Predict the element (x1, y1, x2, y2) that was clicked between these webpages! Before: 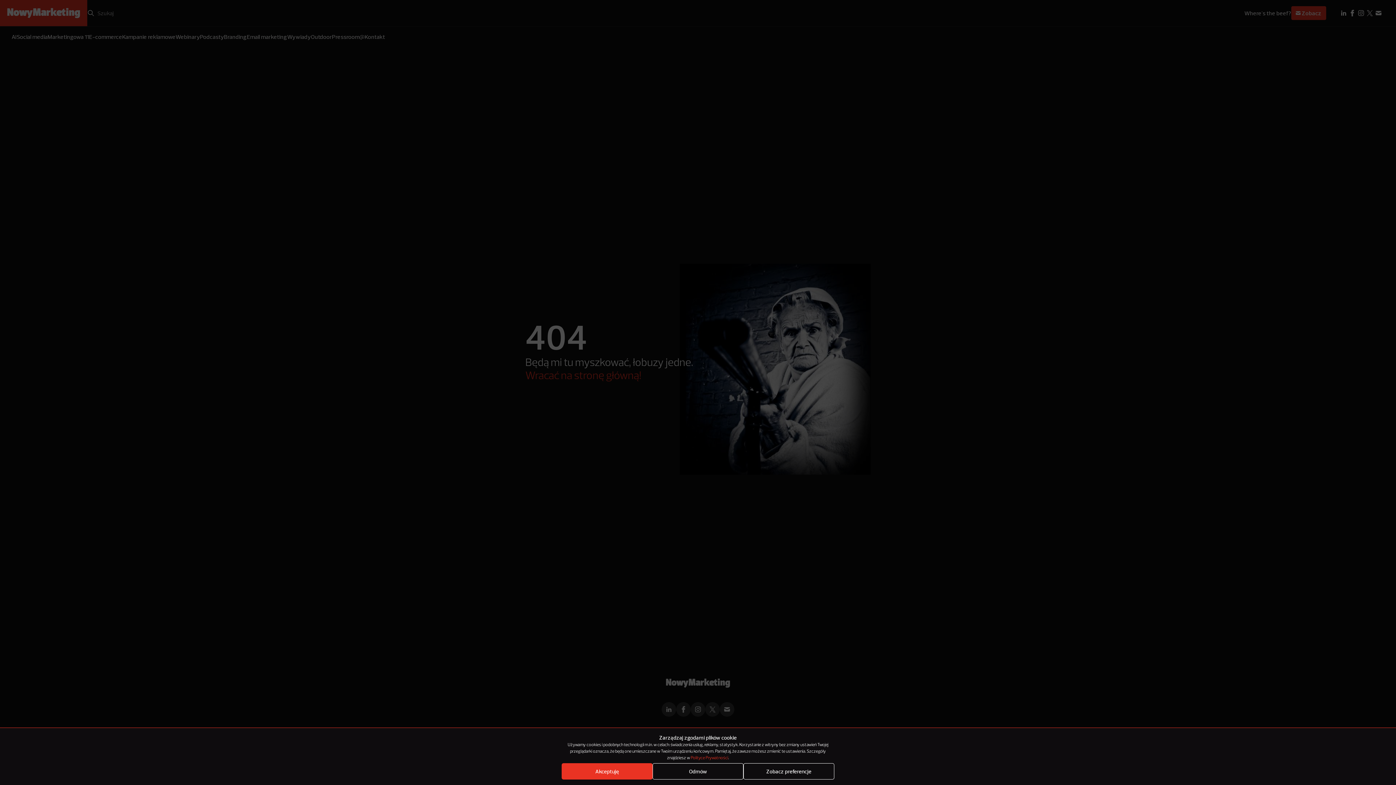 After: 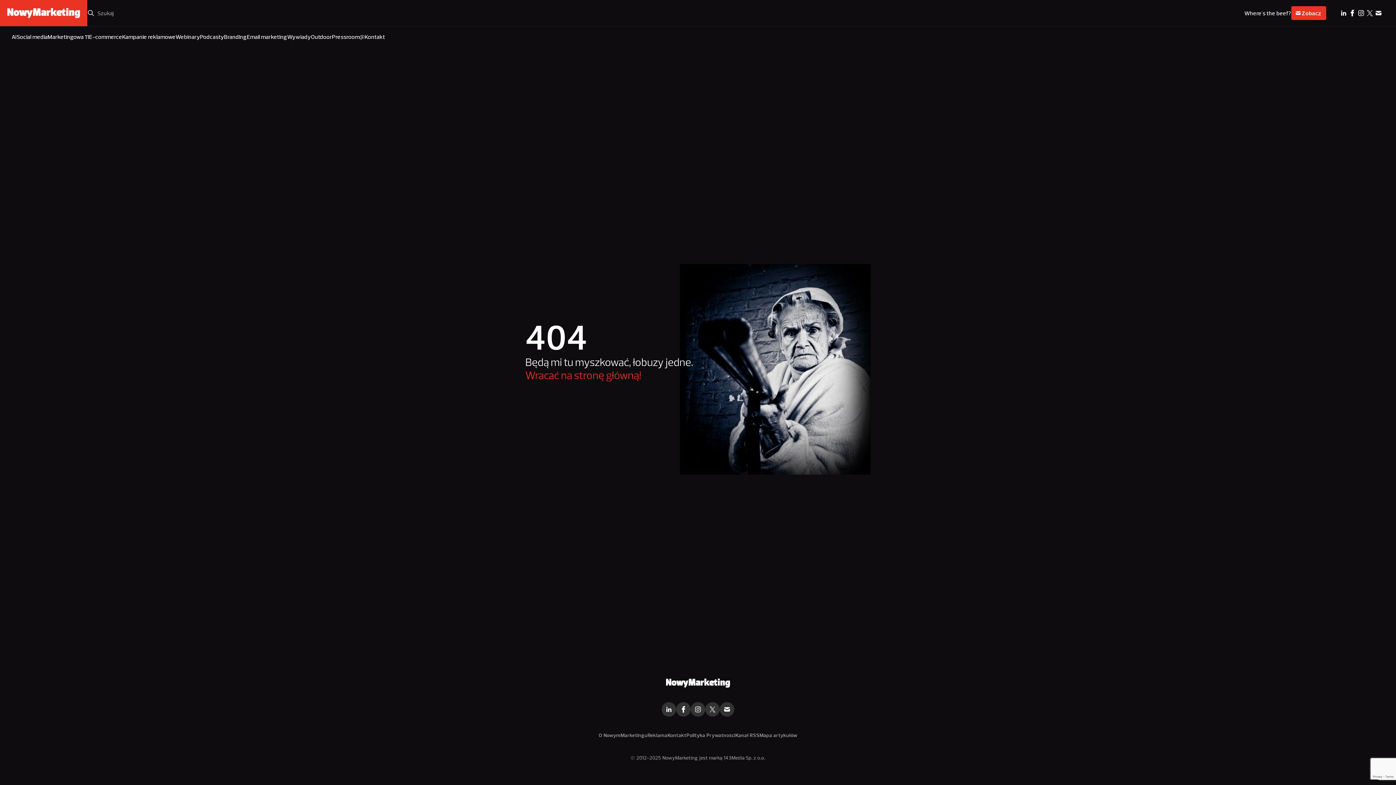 Action: label: Akceptuję bbox: (561, 763, 652, 780)